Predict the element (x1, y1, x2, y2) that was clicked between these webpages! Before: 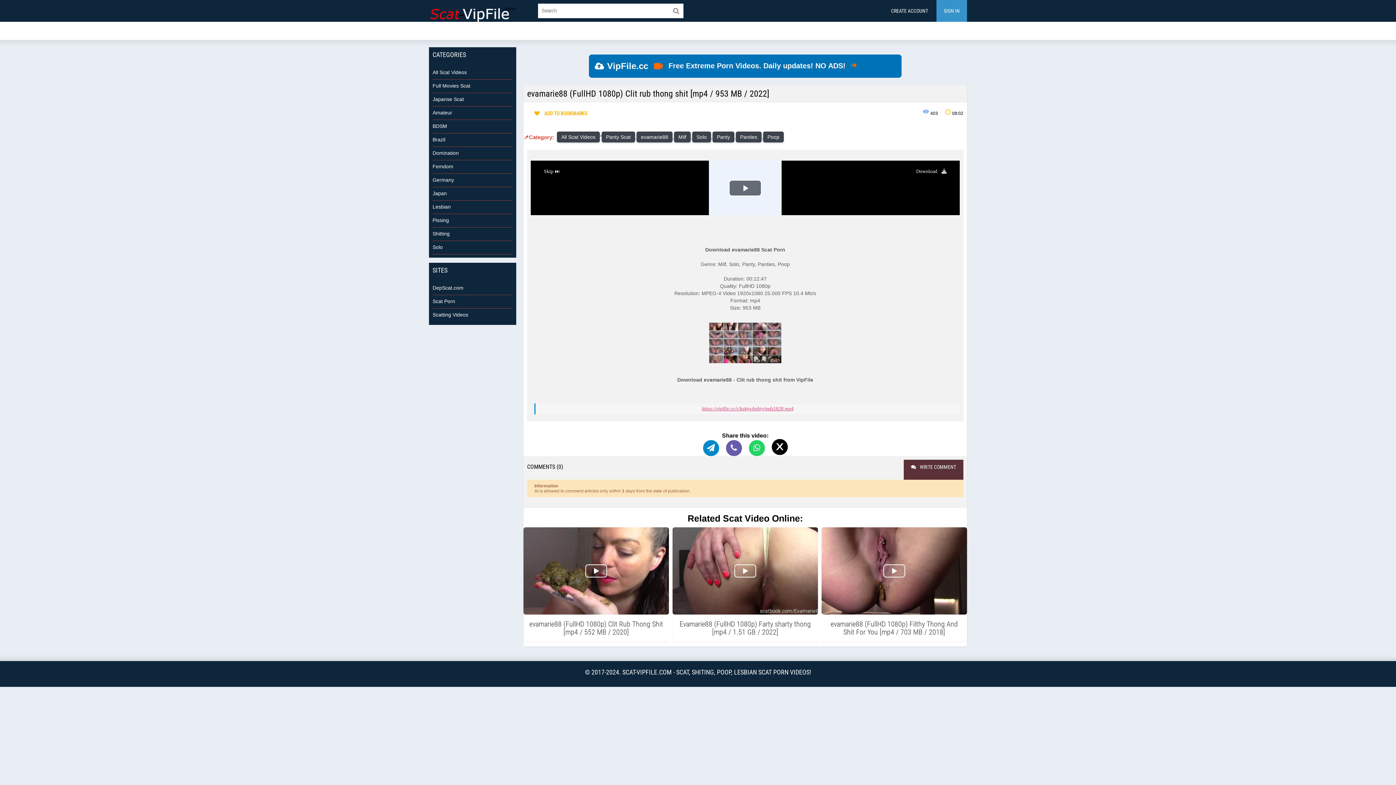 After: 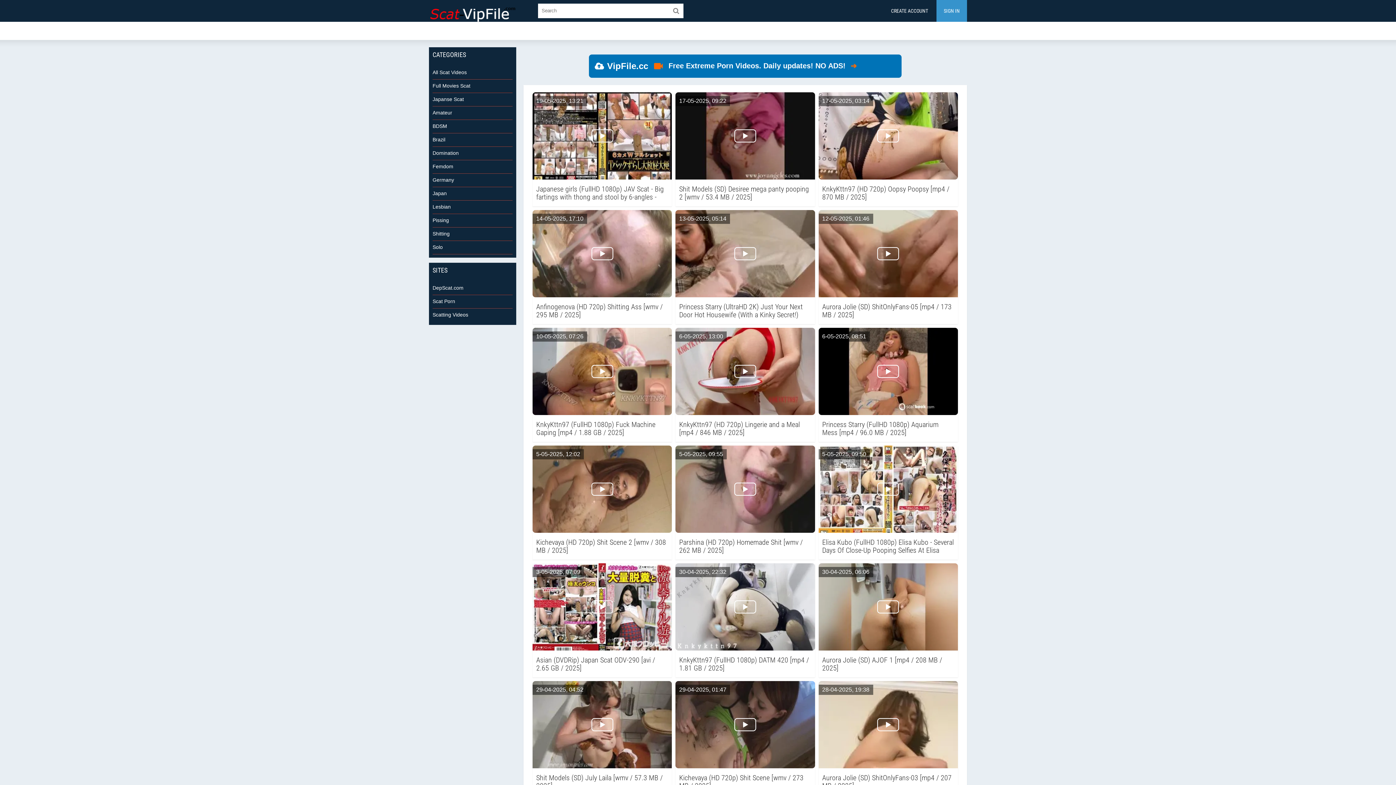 Action: label: Poop bbox: (763, 131, 784, 142)